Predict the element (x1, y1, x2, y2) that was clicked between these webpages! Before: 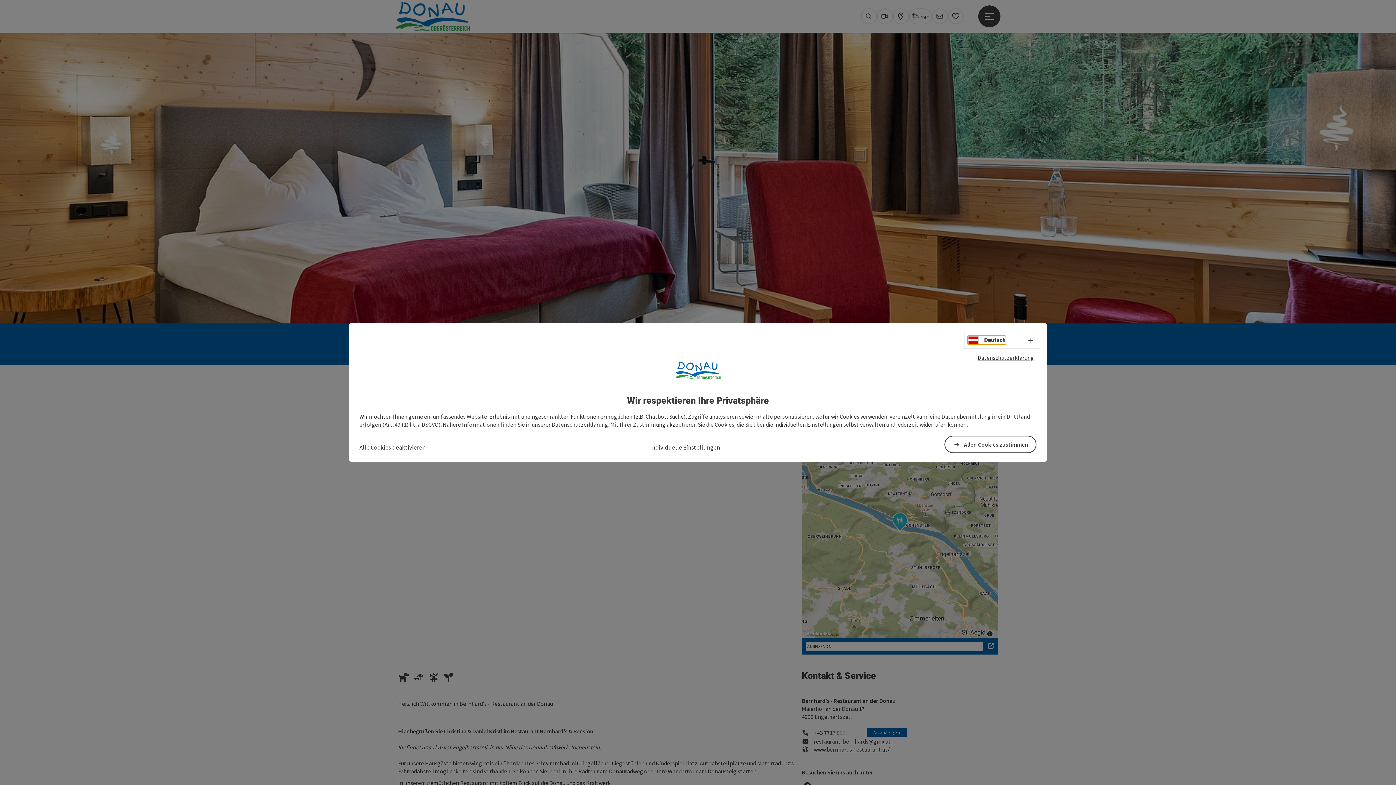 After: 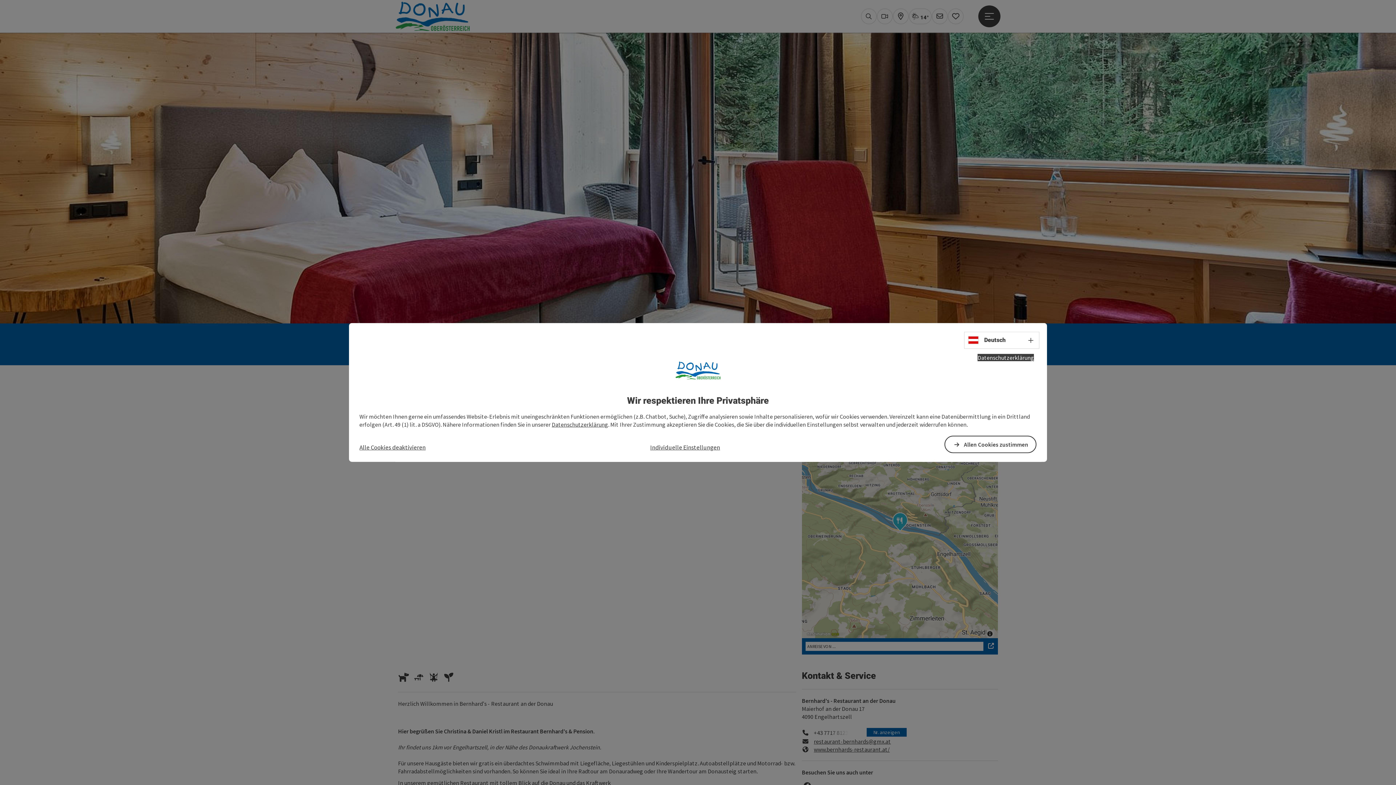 Action: bbox: (977, 354, 1034, 361) label: Datenschutzerklärung